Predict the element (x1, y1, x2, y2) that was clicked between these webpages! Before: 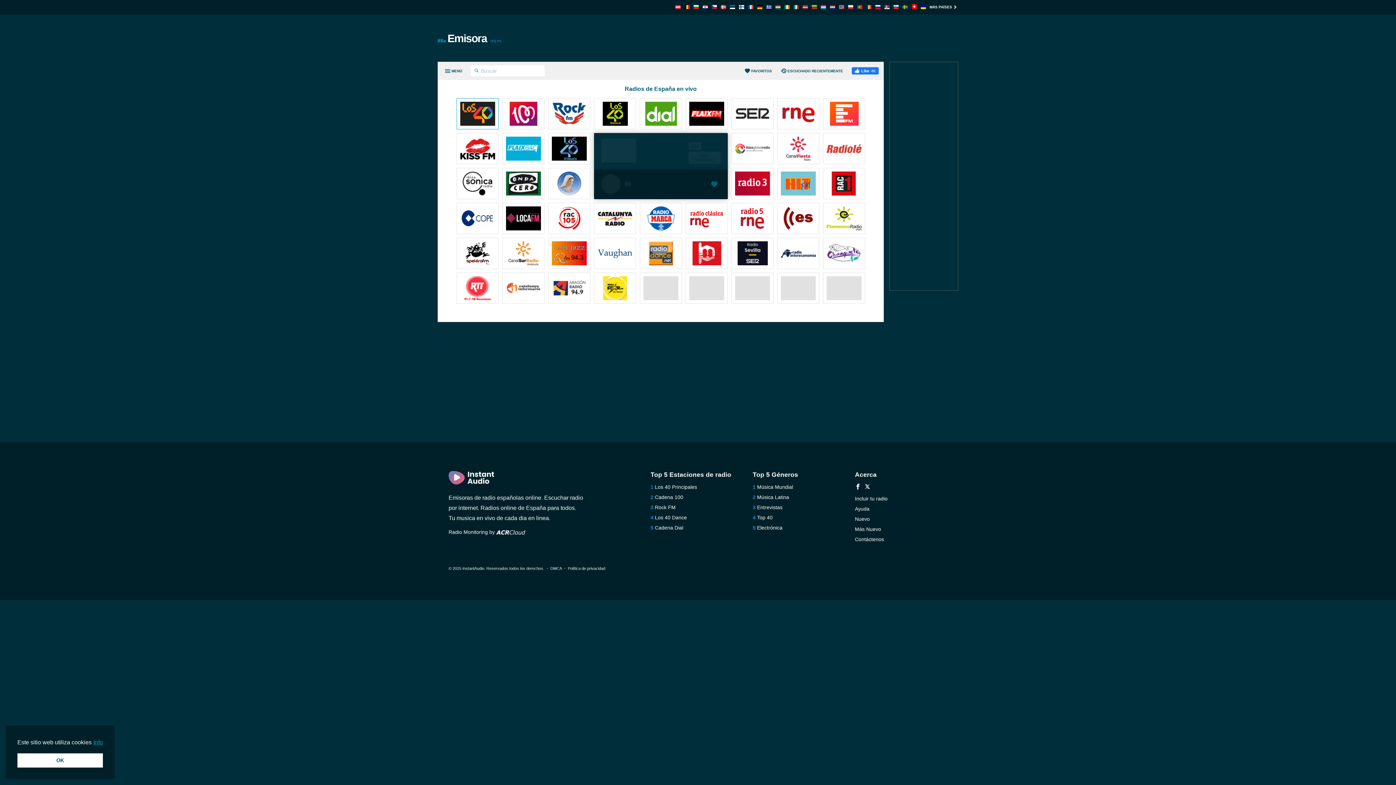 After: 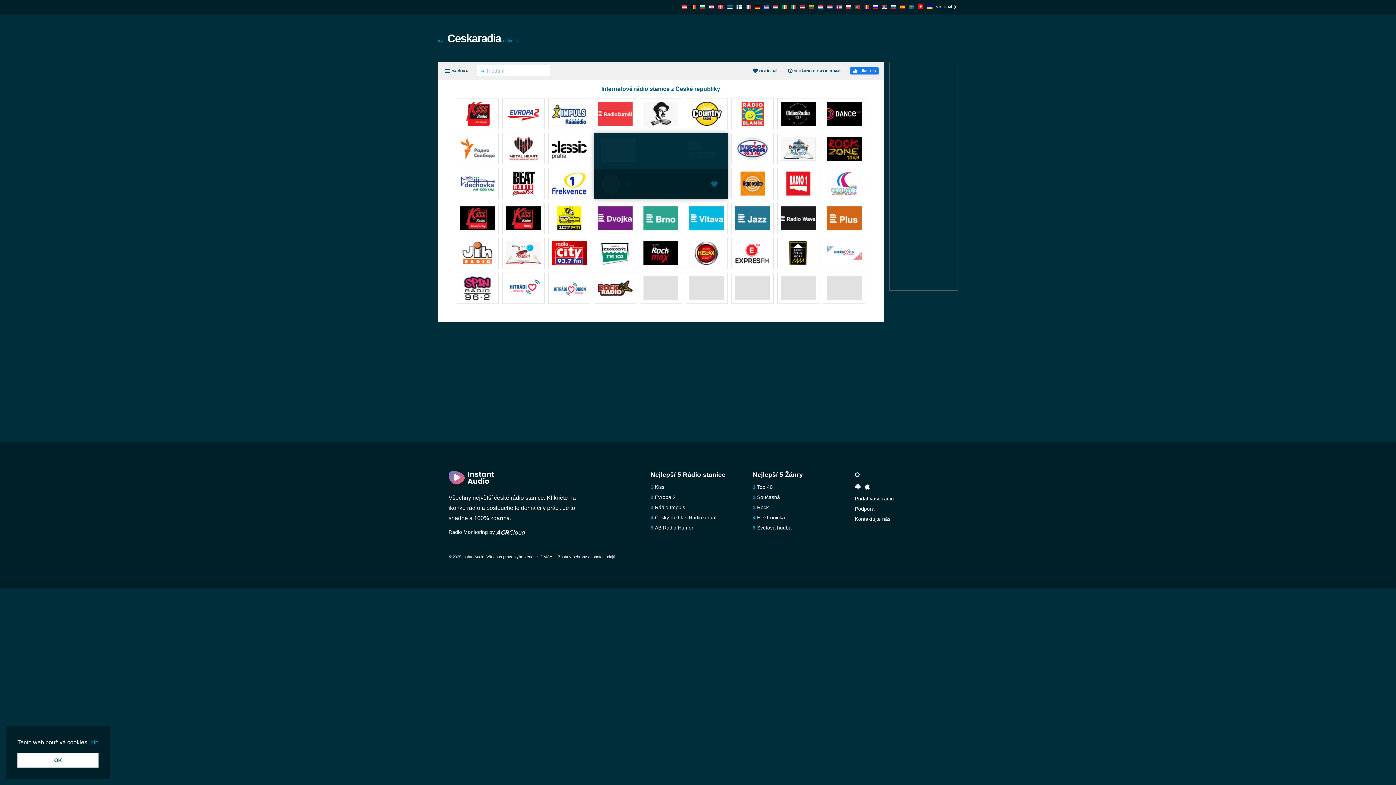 Action: bbox: (712, 4, 717, 10)